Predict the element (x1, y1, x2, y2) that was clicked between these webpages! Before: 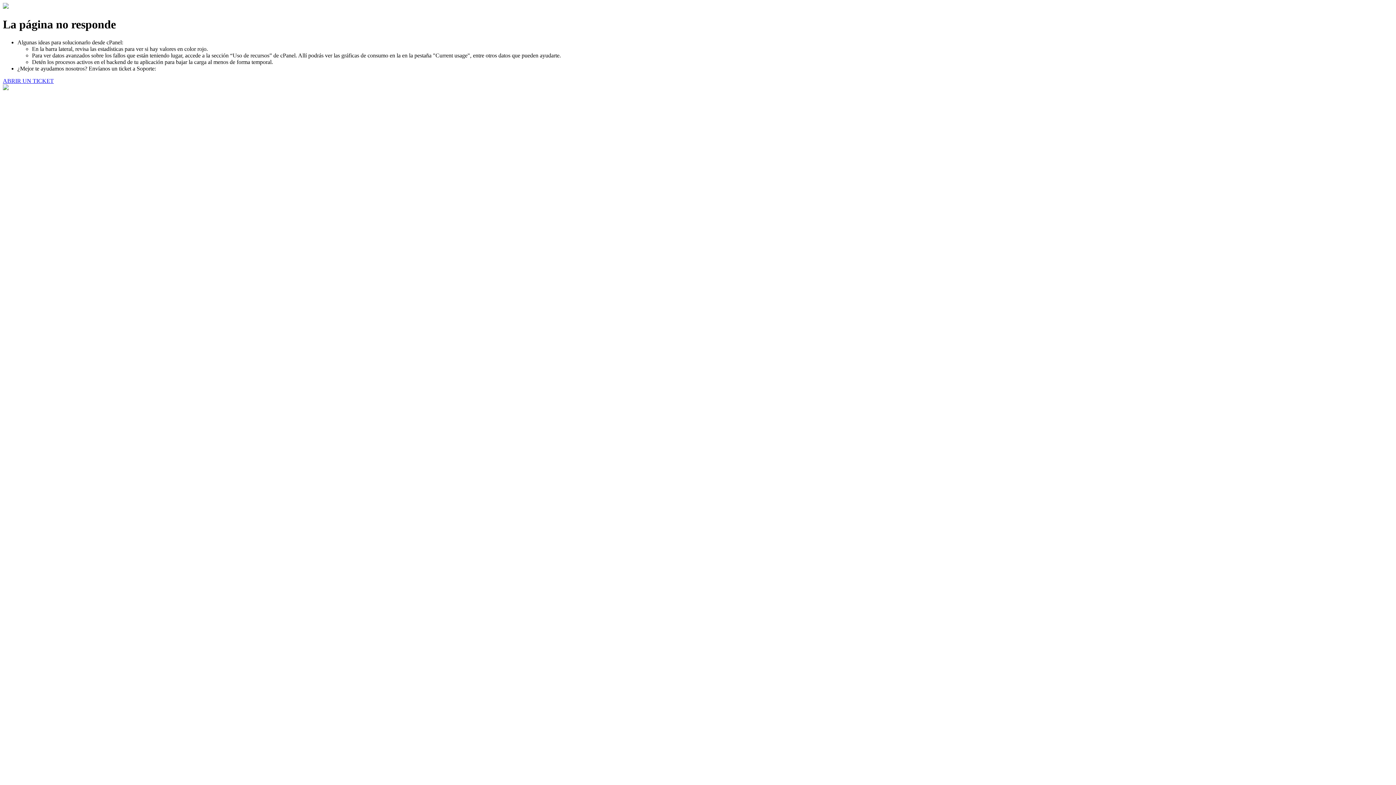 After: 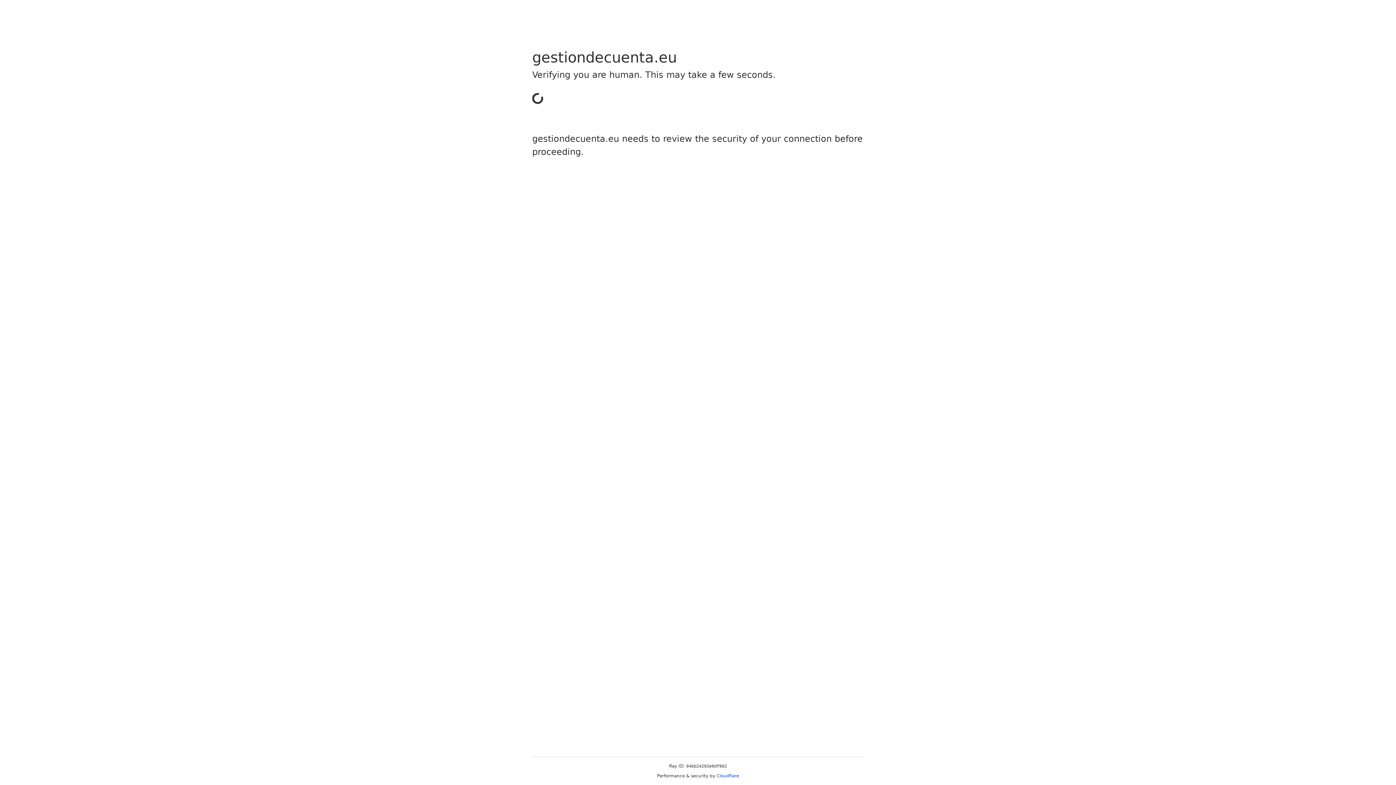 Action: bbox: (2, 77, 53, 83) label: ABRIR UN TICKET